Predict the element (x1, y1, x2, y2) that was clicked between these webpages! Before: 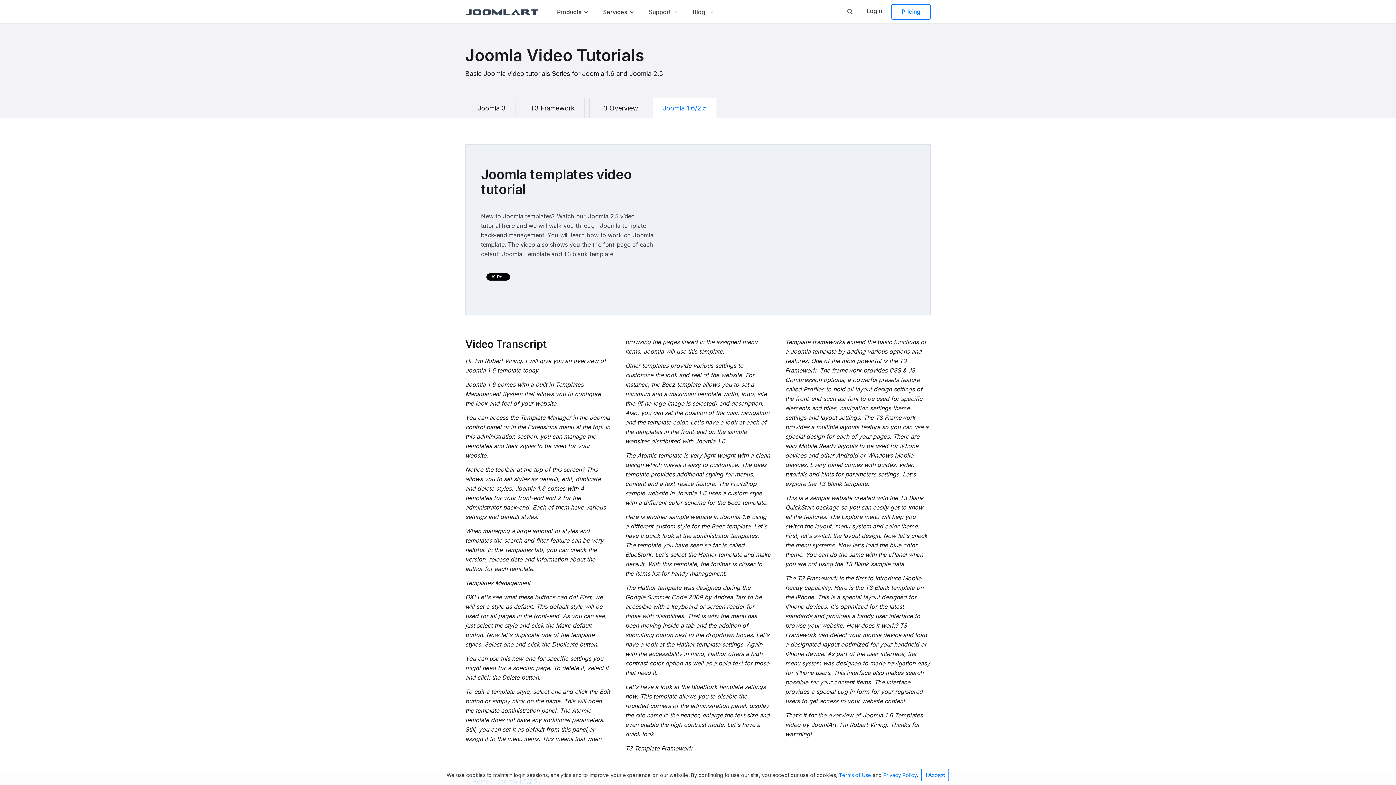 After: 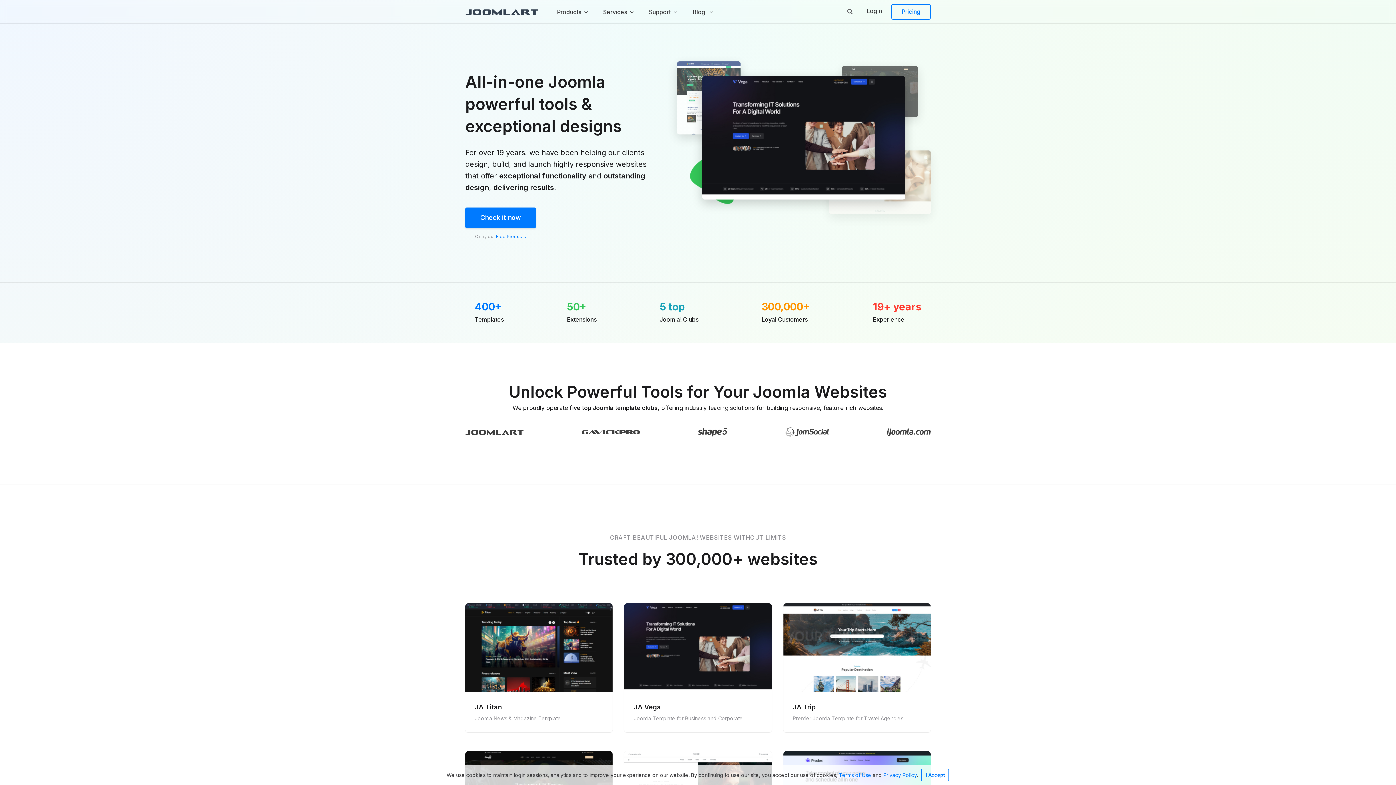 Action: bbox: (465, 0, 538, 23)